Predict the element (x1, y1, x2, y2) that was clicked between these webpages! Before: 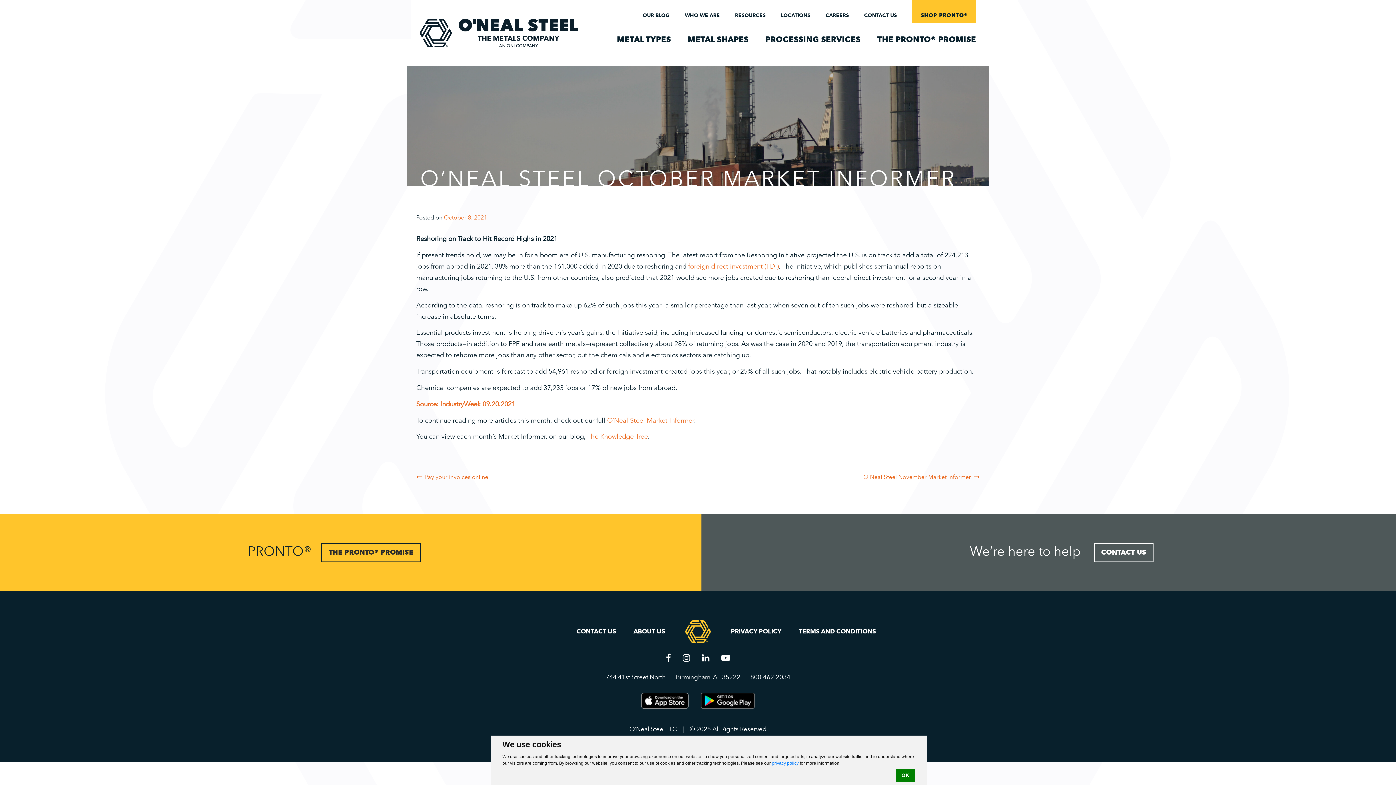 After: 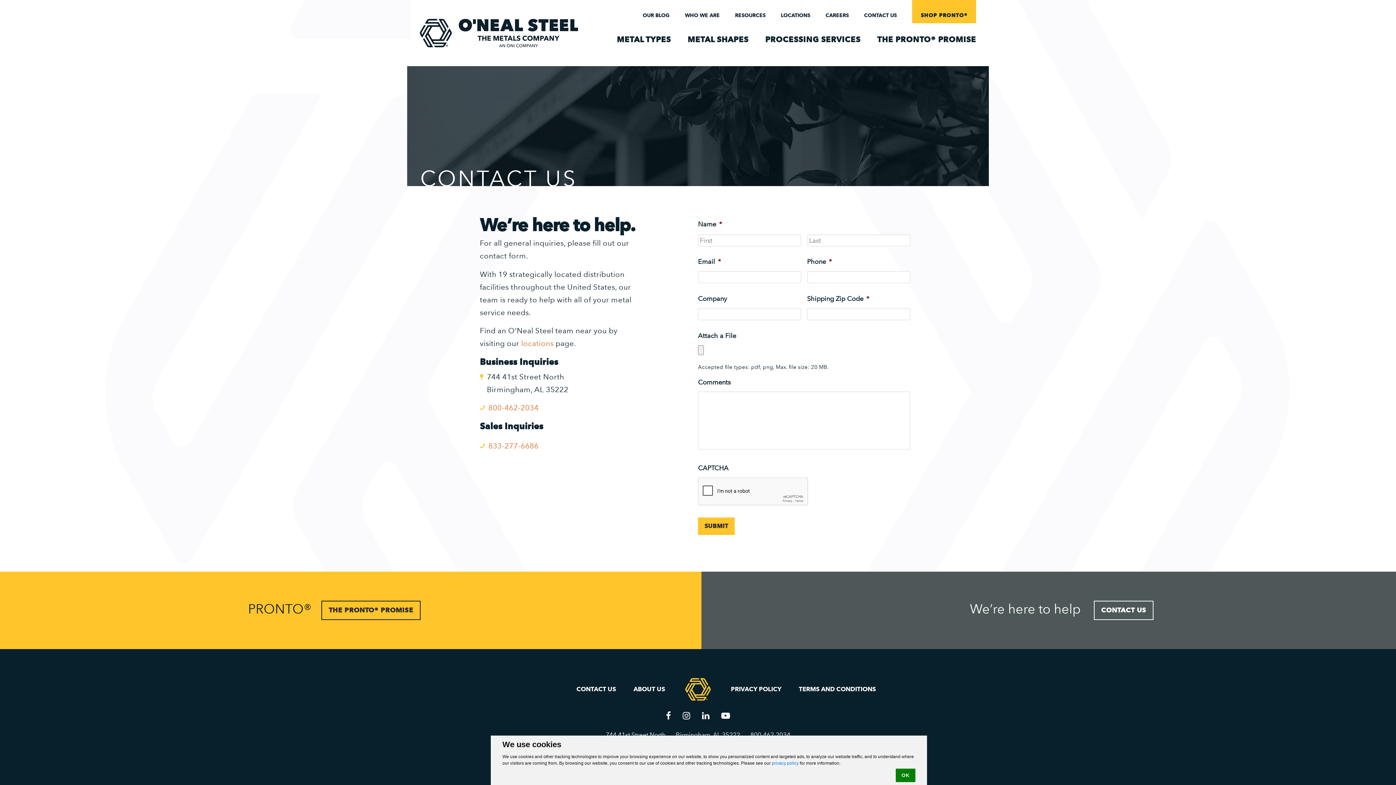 Action: bbox: (864, 12, 897, 20) label: CONTACT US